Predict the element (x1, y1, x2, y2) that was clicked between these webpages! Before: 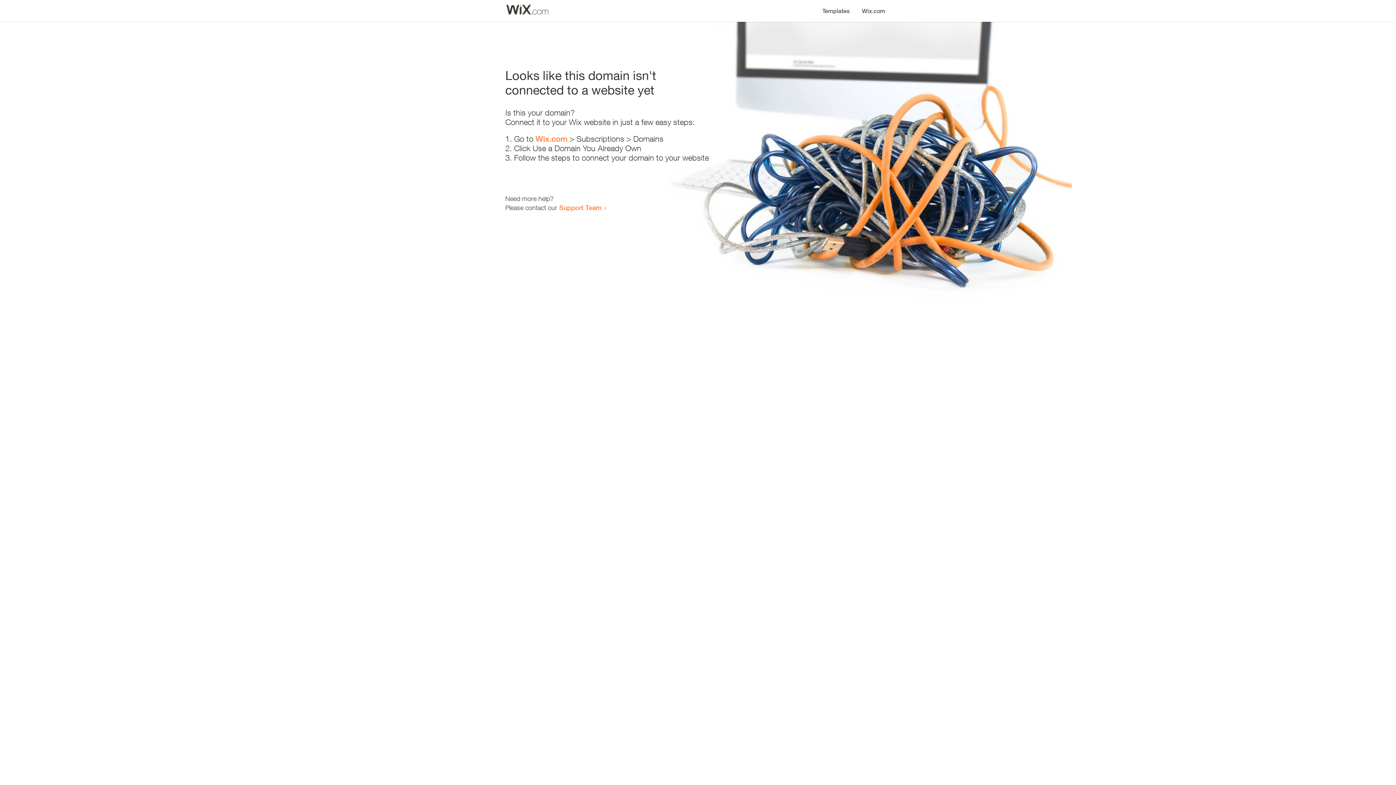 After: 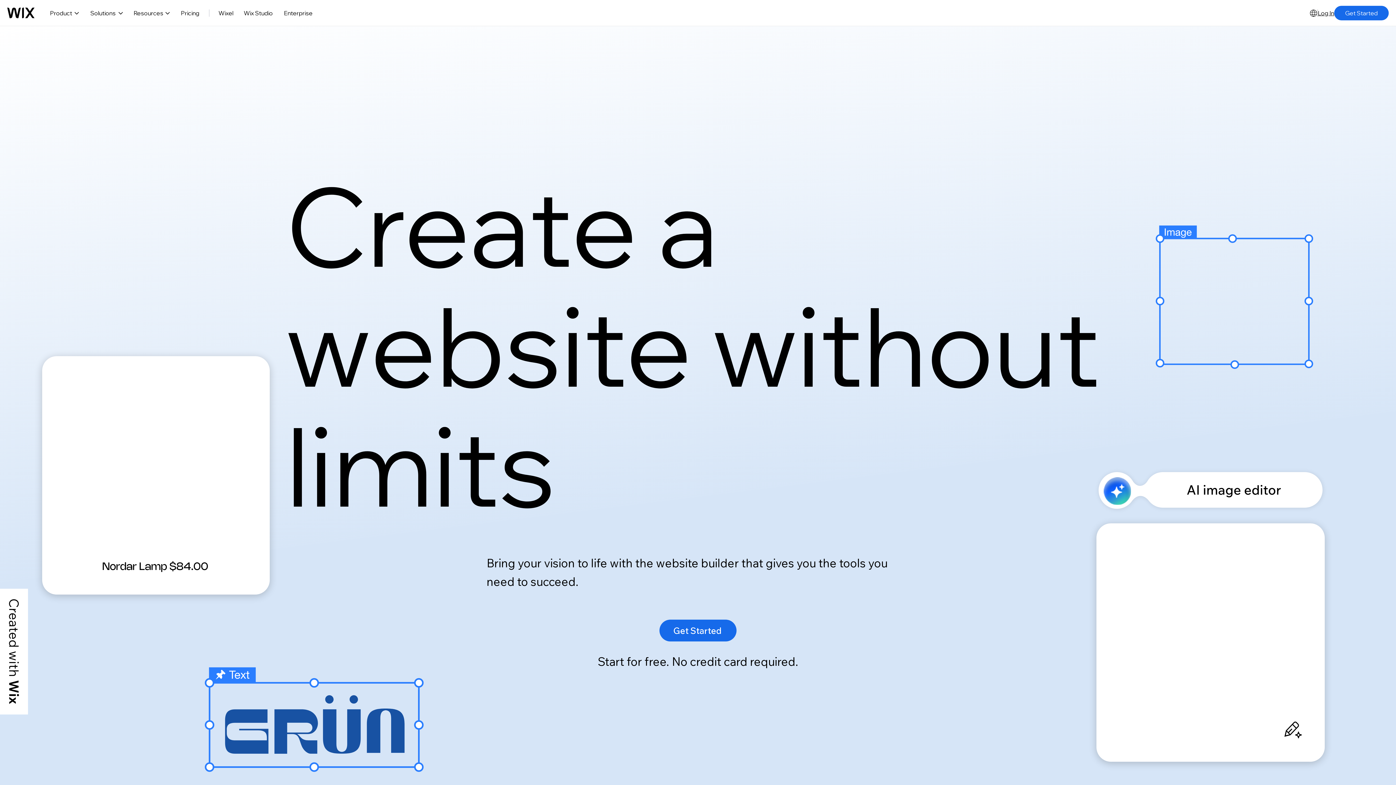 Action: bbox: (856, 0, 890, 14) label: Wix.com